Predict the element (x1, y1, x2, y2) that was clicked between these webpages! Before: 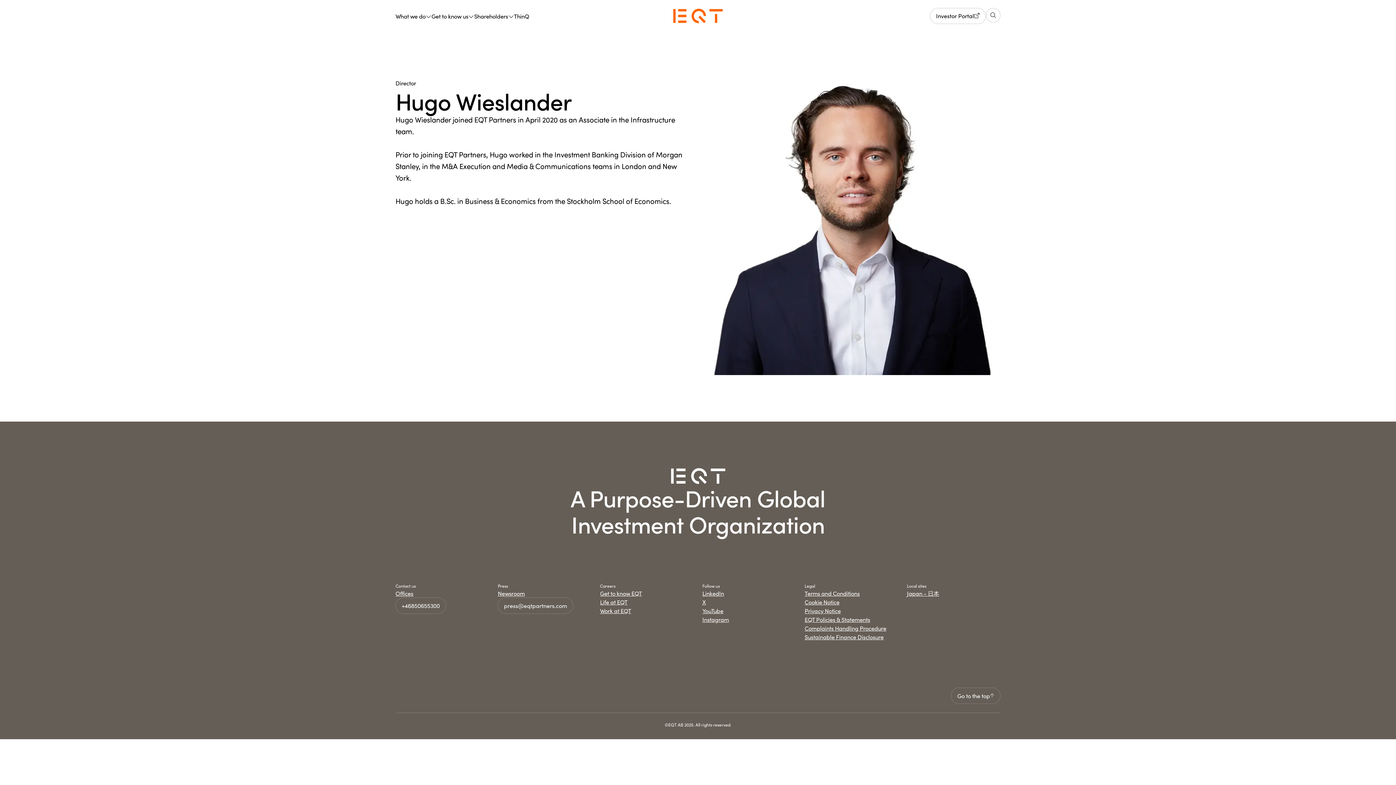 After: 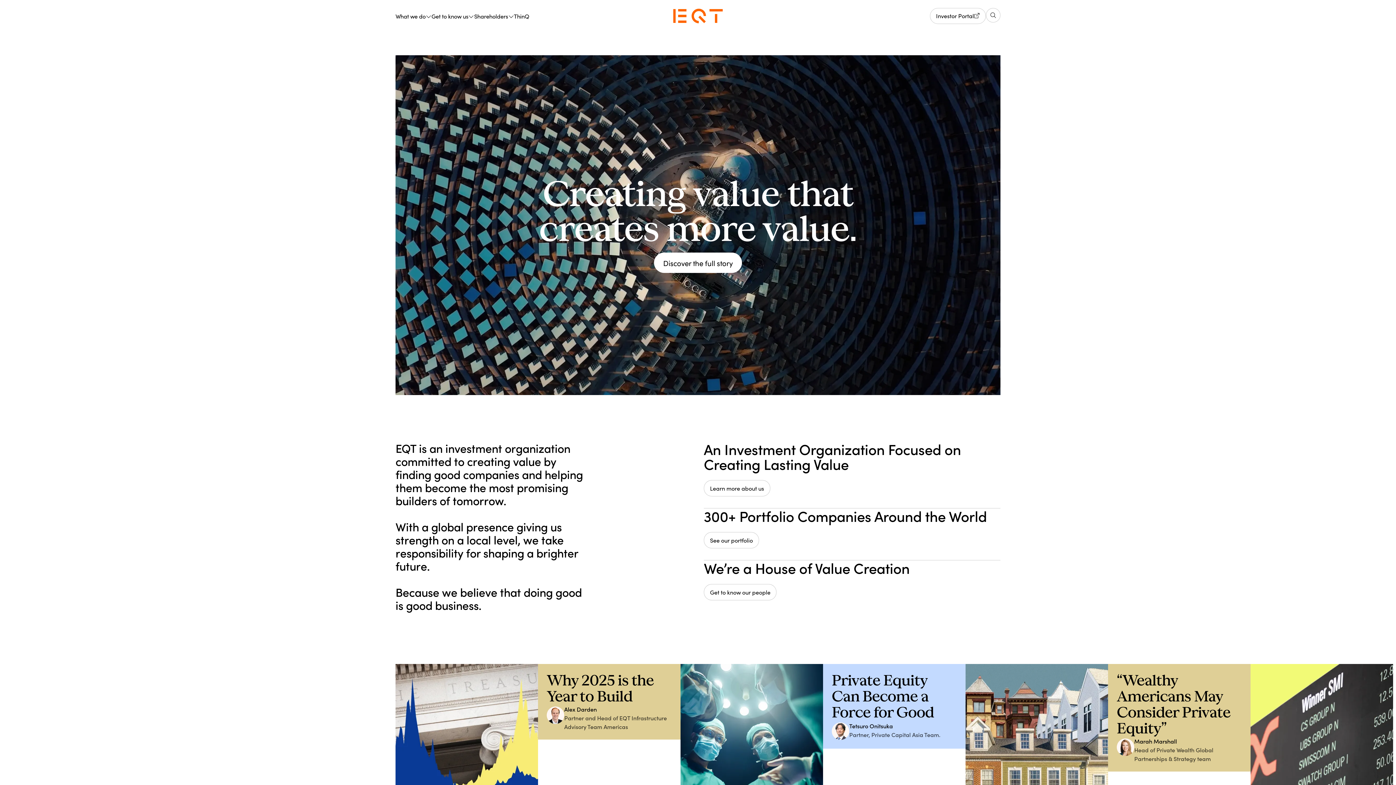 Action: bbox: (673, 8, 722, 23)